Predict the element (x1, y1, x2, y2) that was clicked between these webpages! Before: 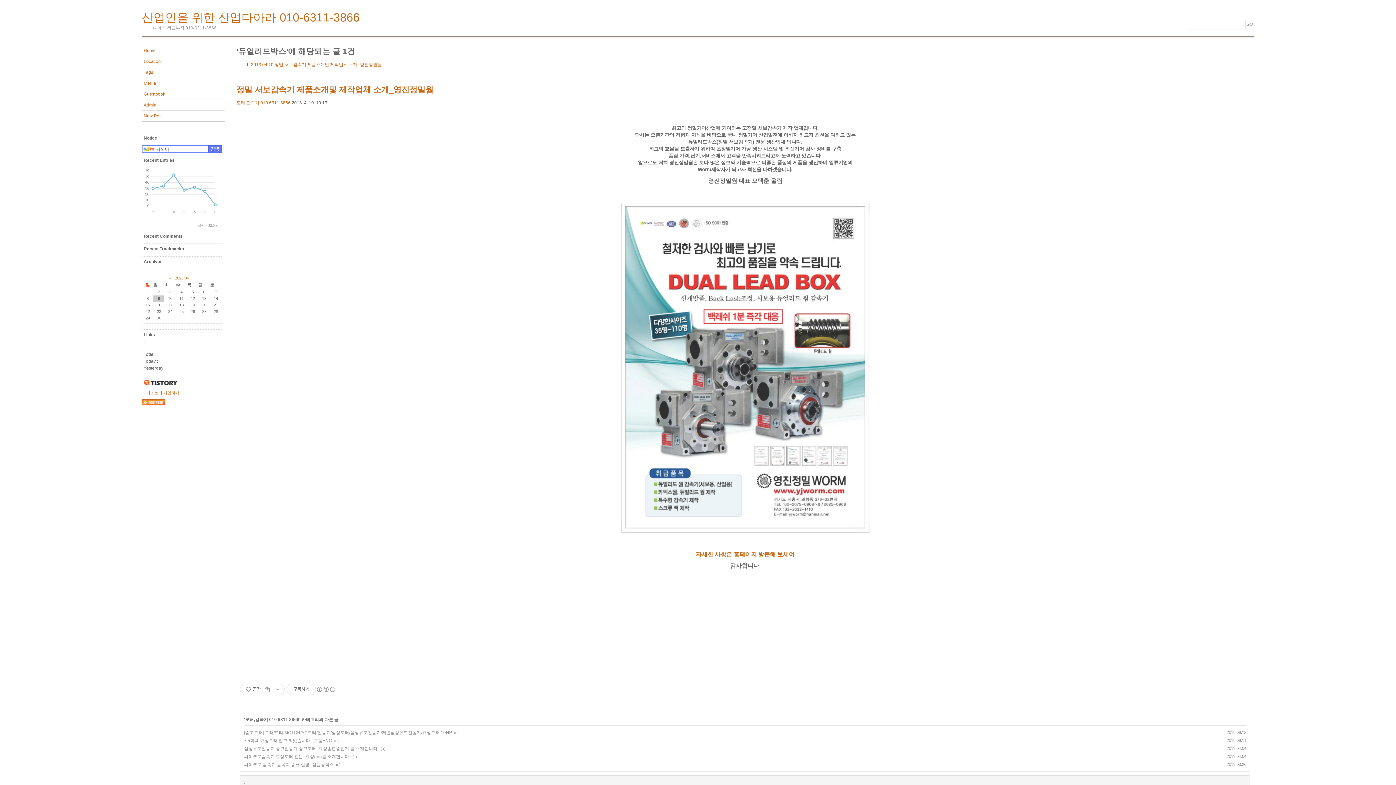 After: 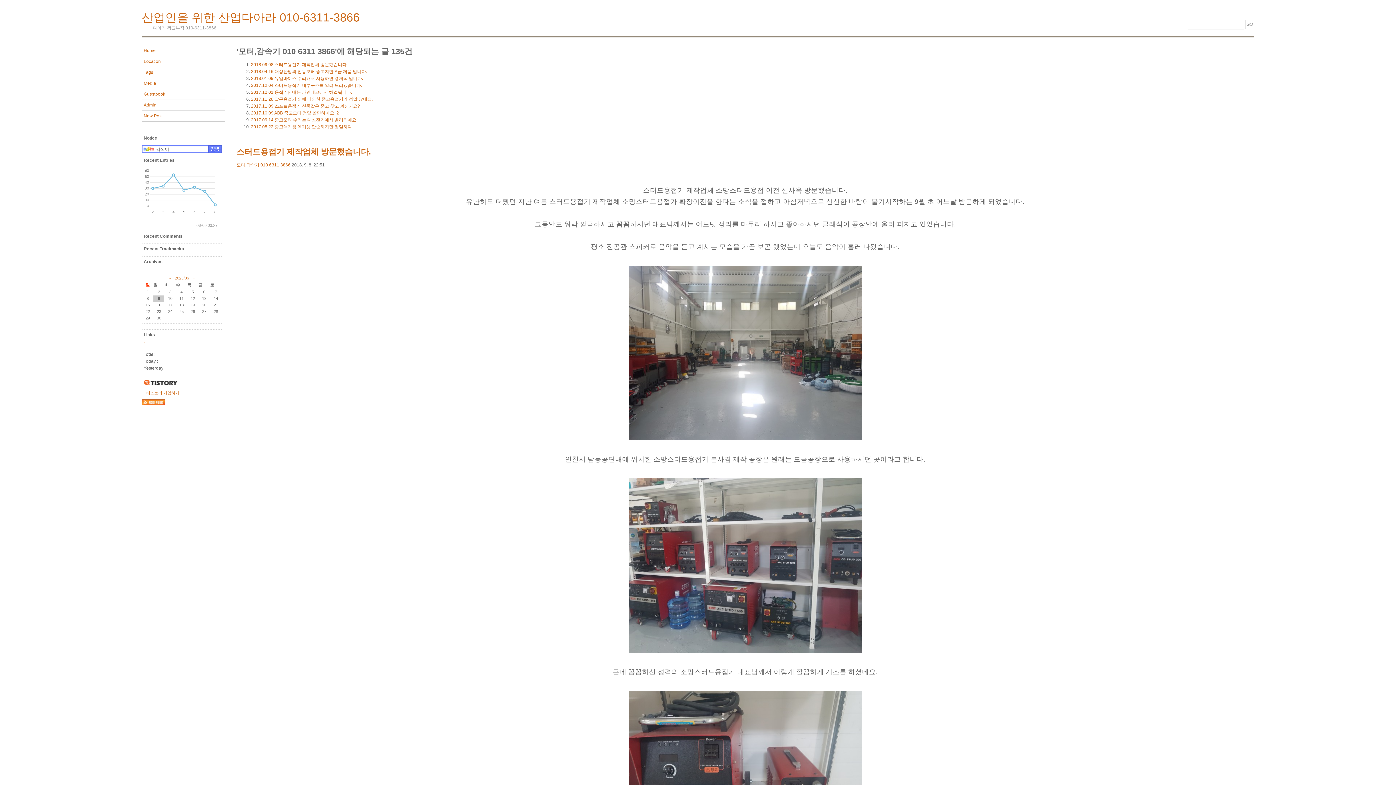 Action: label: 모터,감속기 010 6311 3866 bbox: (245, 717, 299, 722)